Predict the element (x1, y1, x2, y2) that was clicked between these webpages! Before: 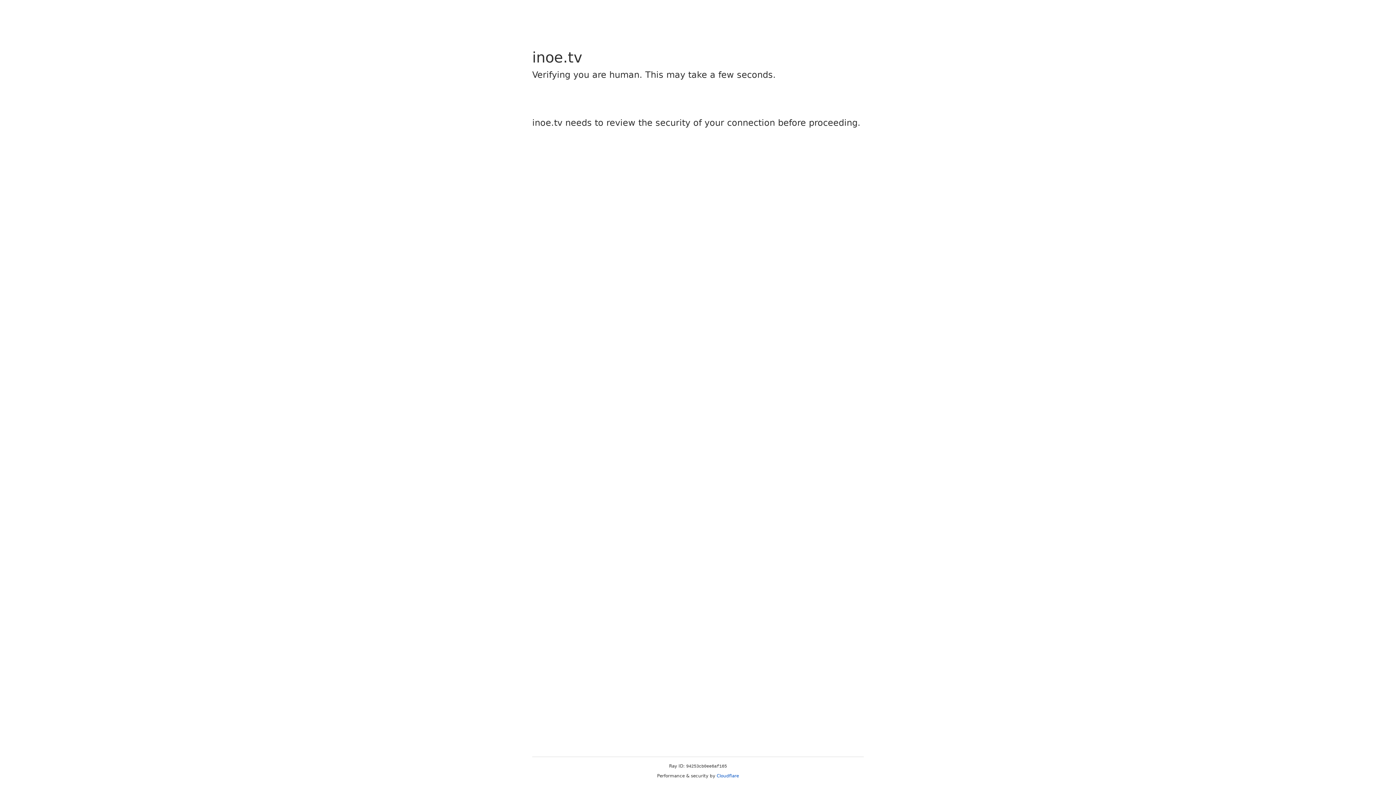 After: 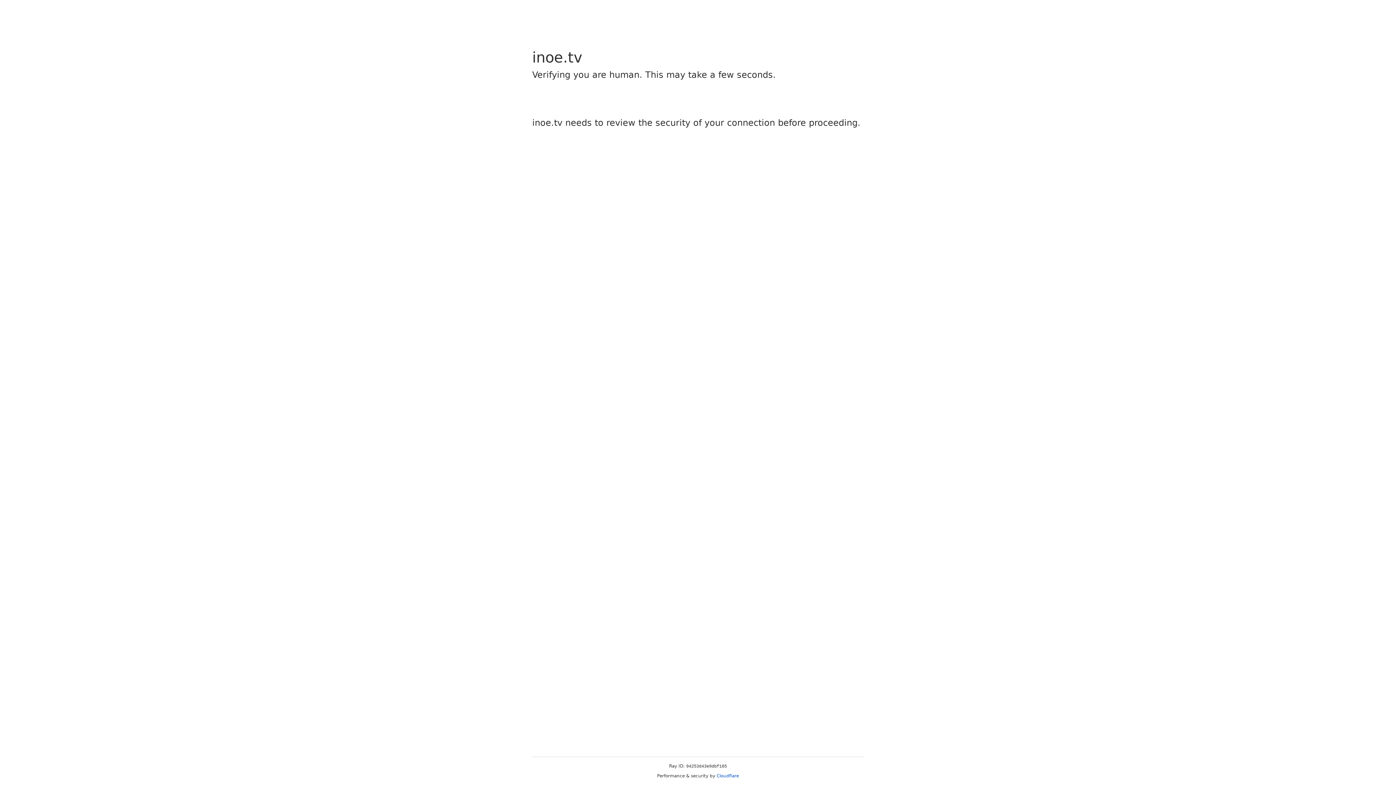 Action: bbox: (716, 773, 739, 778) label: Cloudflare